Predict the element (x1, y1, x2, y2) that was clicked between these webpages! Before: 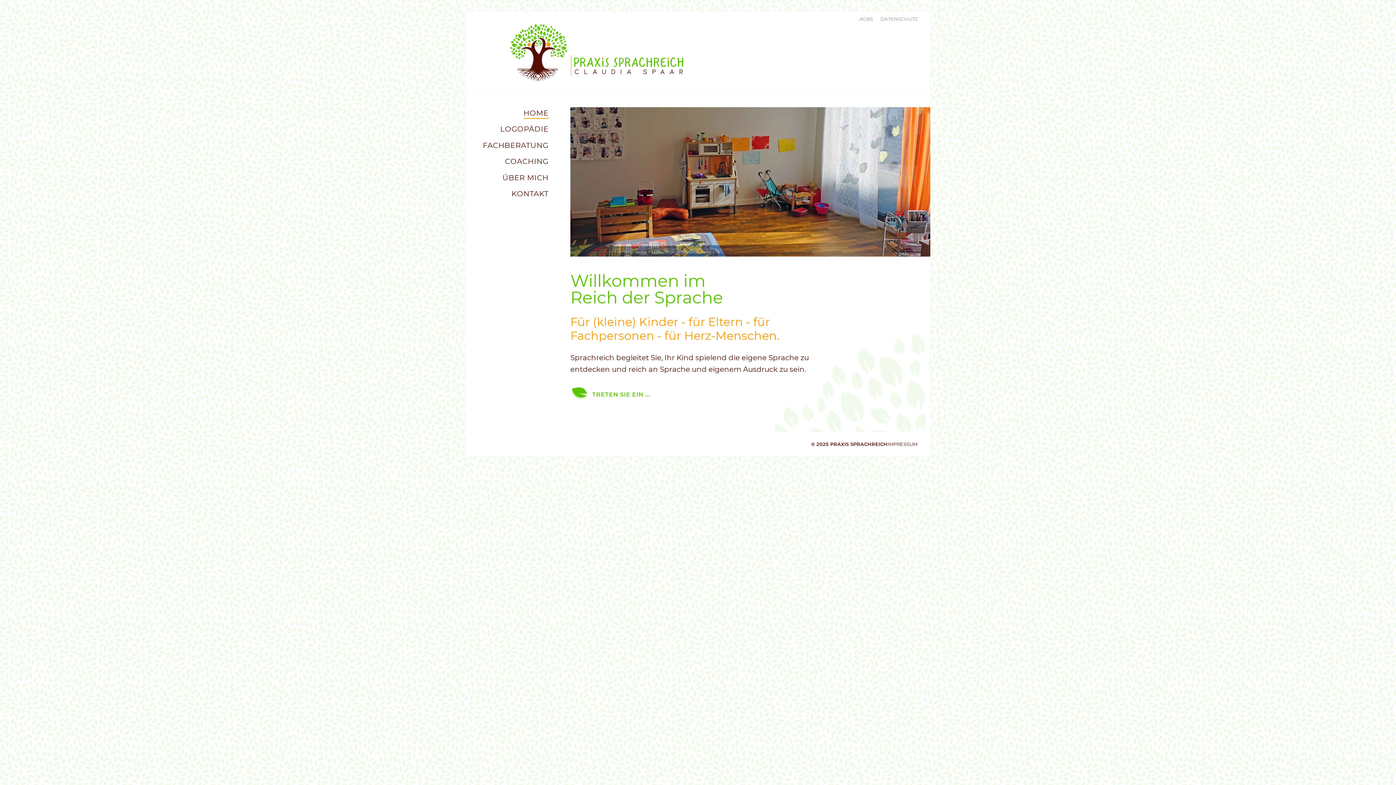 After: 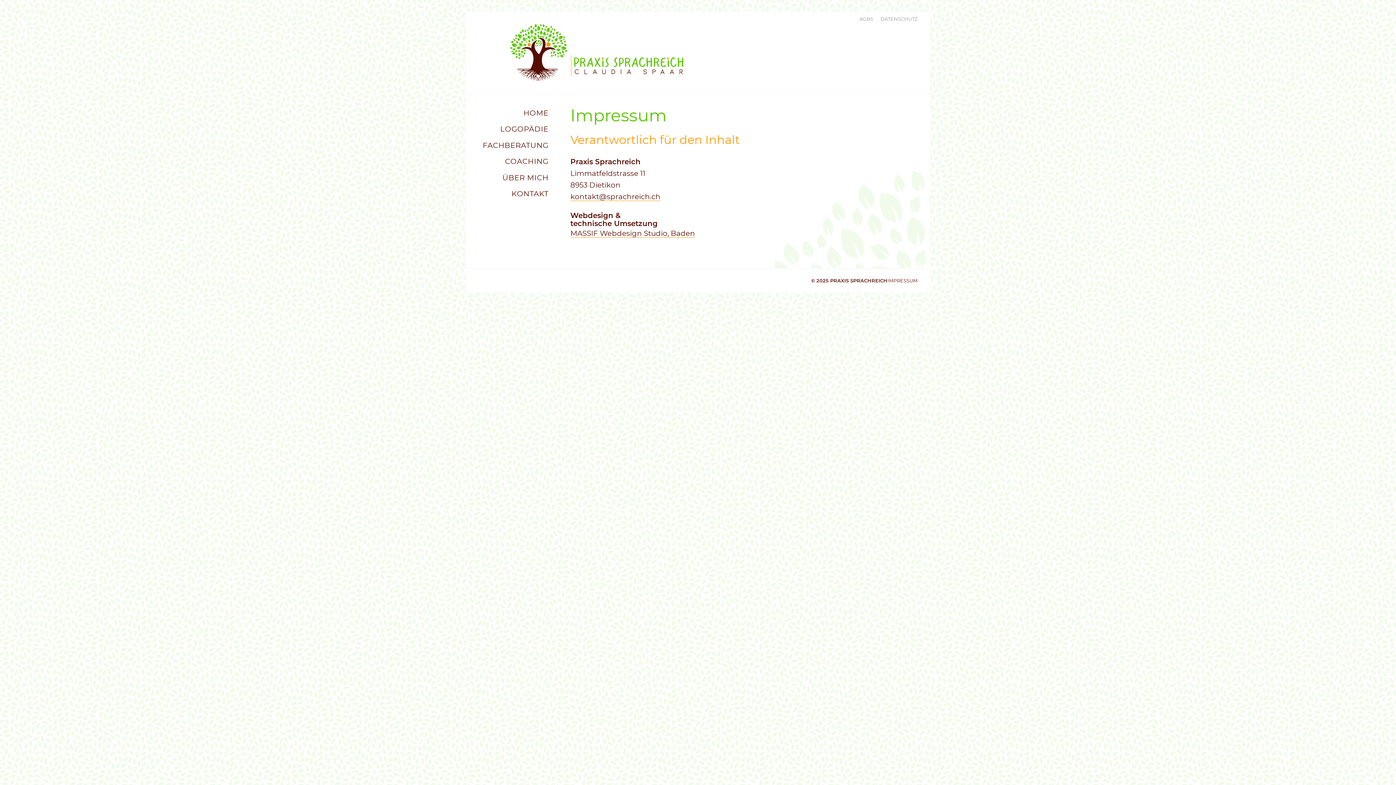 Action: bbox: (887, 441, 917, 447) label: IMPRESSUM